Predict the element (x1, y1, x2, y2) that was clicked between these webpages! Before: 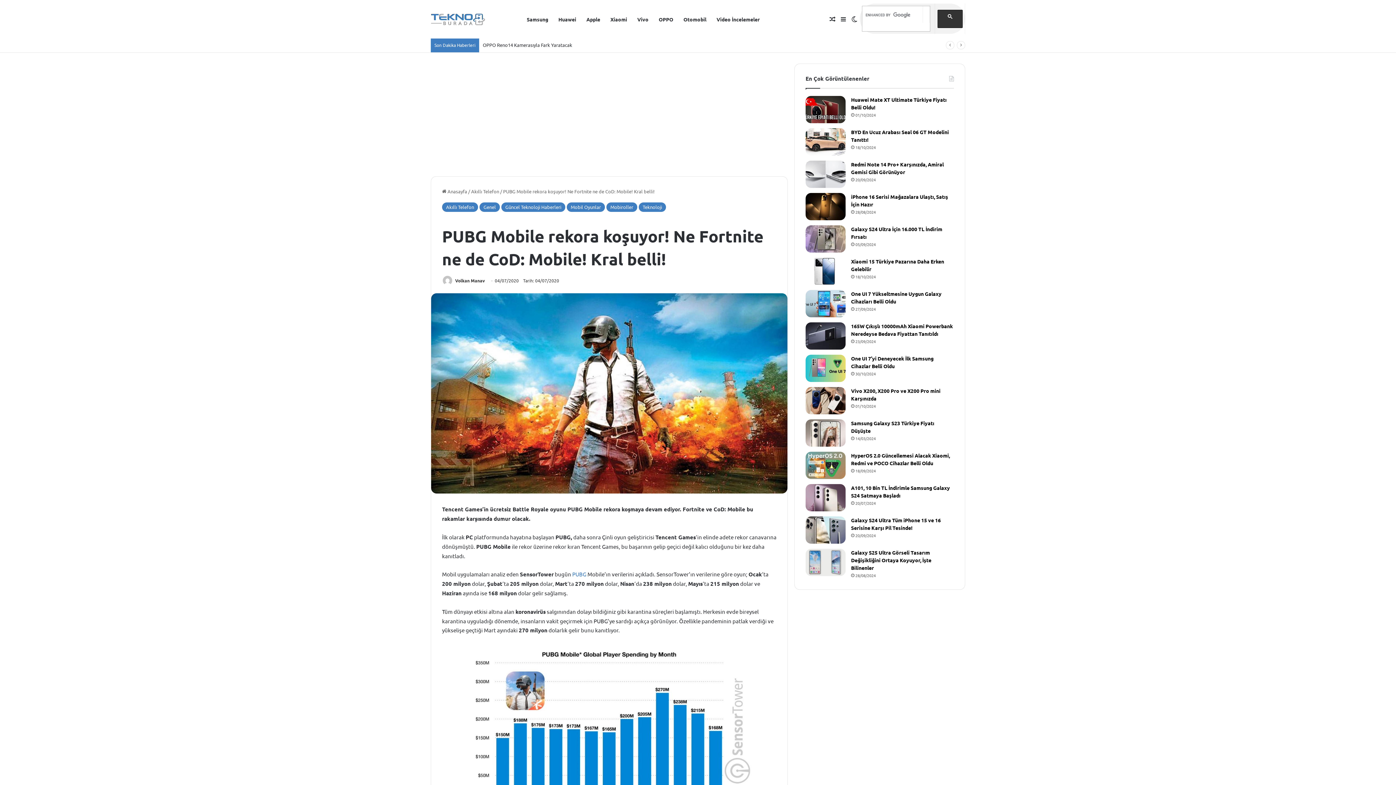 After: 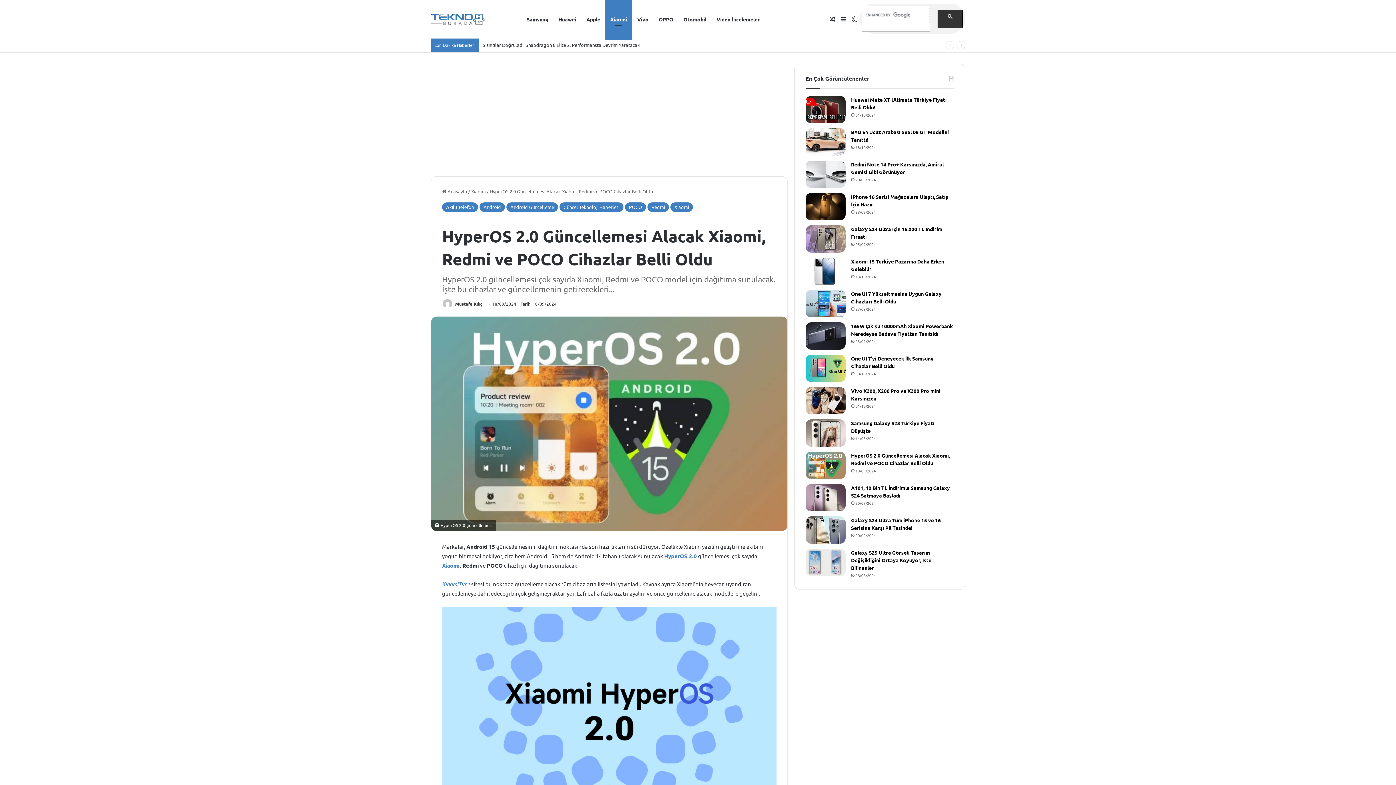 Action: label: HyperOS 2.0 Güncellemesi Alacak Xiaomi, Redmi ve POCO Cihazlar Belli Oldu bbox: (805, 452, 845, 479)